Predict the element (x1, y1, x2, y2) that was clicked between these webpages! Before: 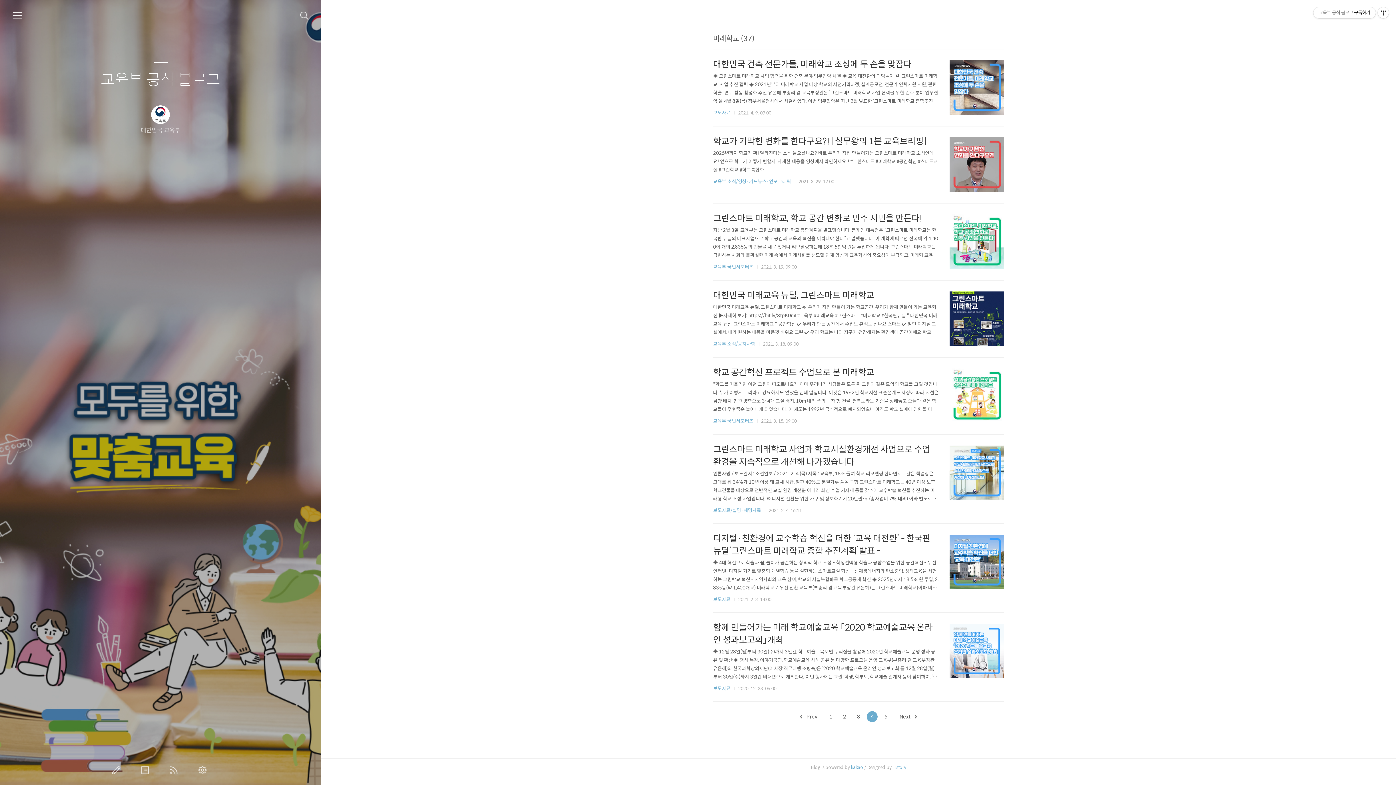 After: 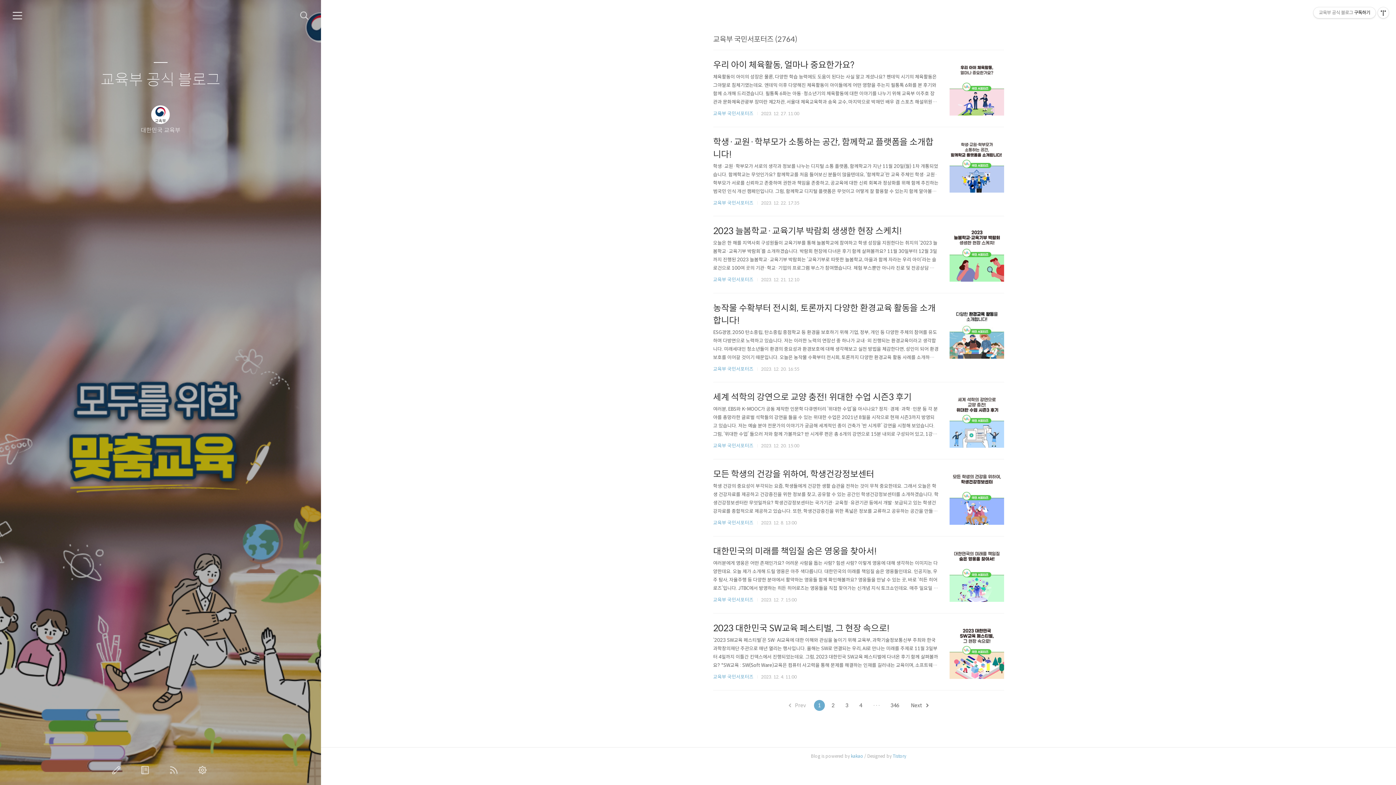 Action: label: 교육부 국민서포터즈 bbox: (713, 264, 753, 270)